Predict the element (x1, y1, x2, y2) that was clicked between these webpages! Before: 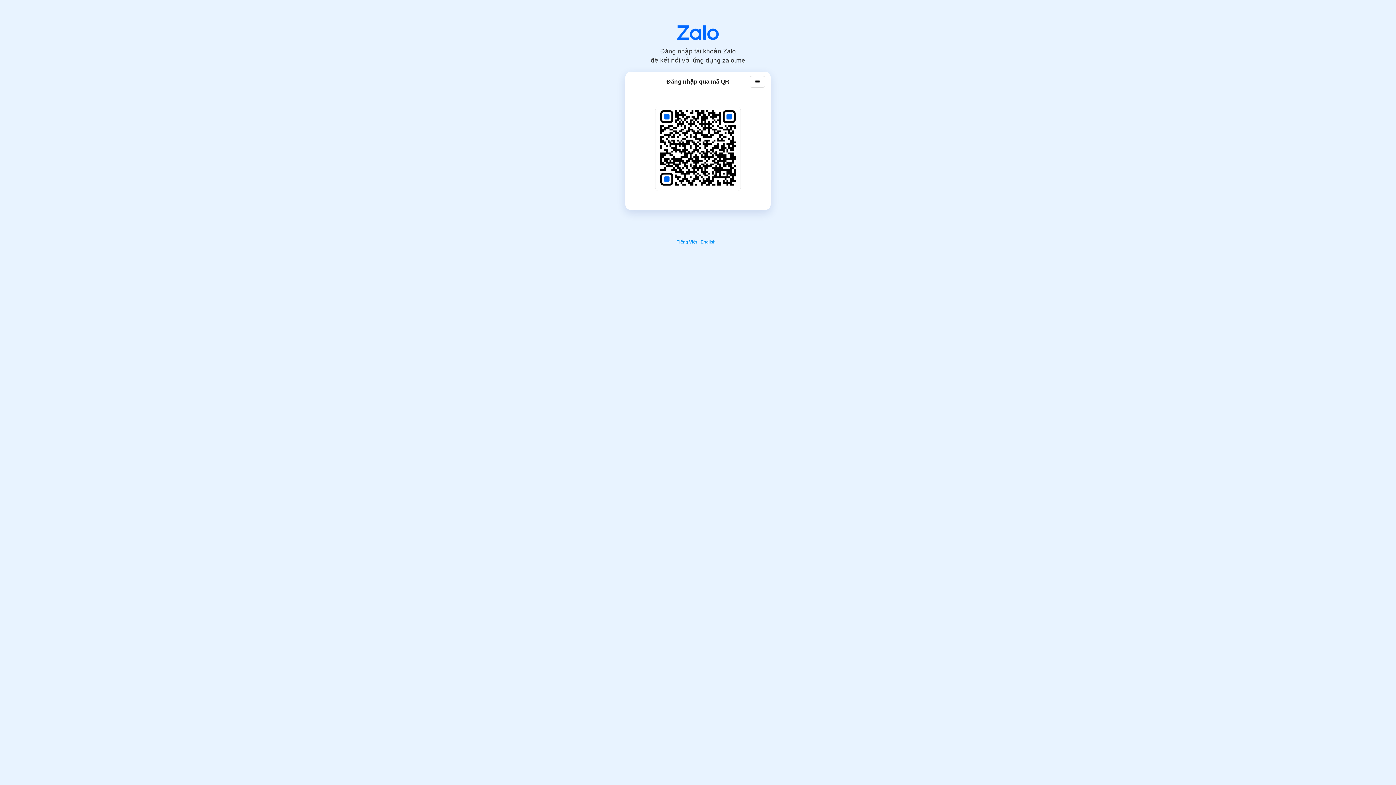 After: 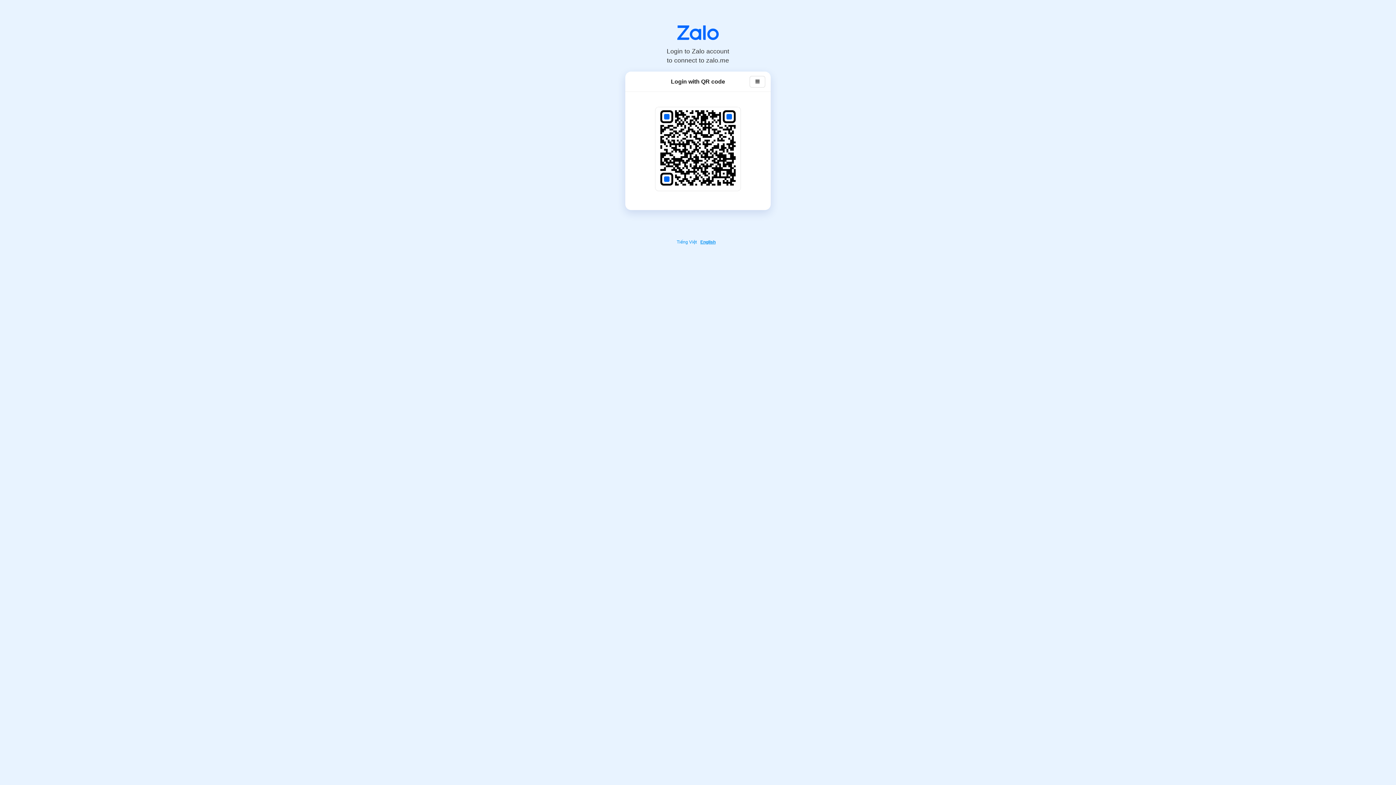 Action: bbox: (700, 239, 717, 244) label: English